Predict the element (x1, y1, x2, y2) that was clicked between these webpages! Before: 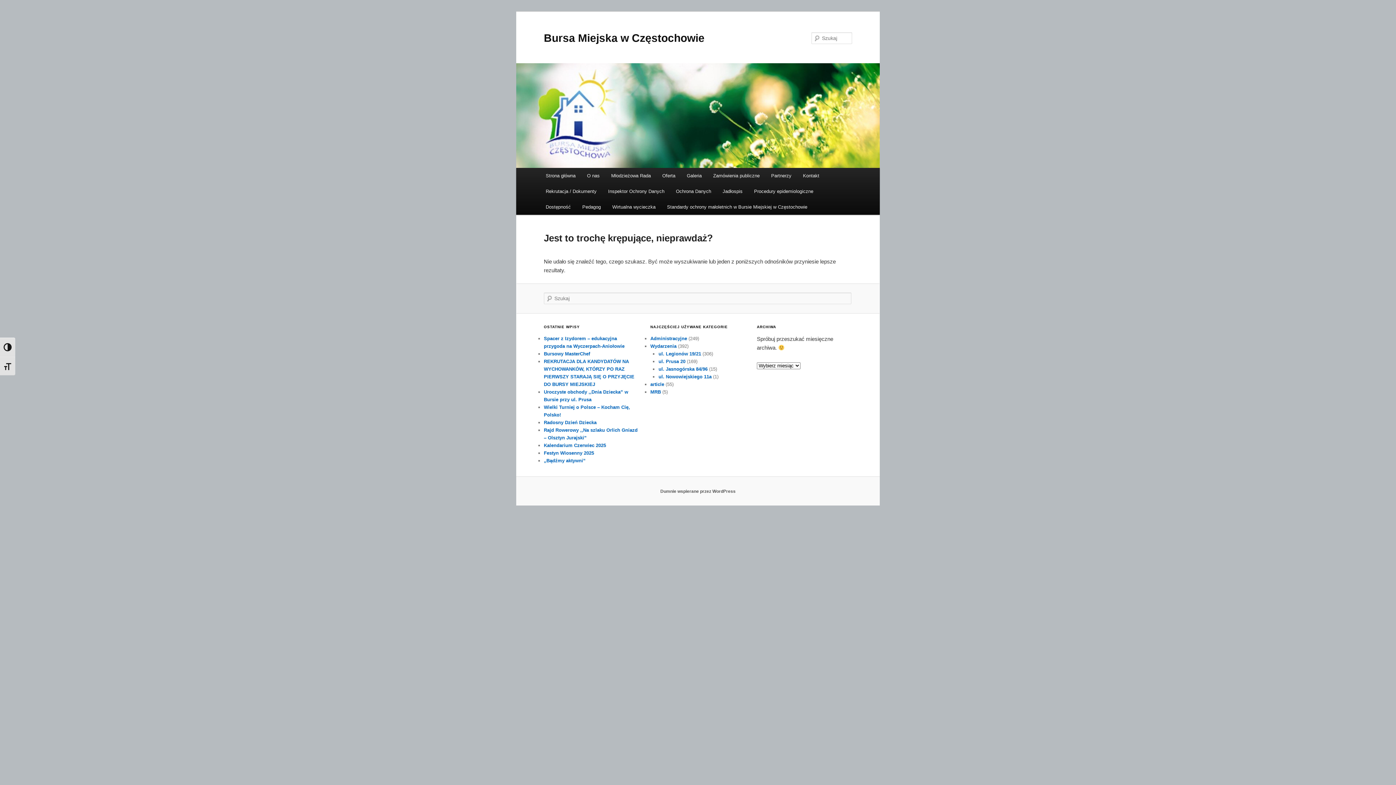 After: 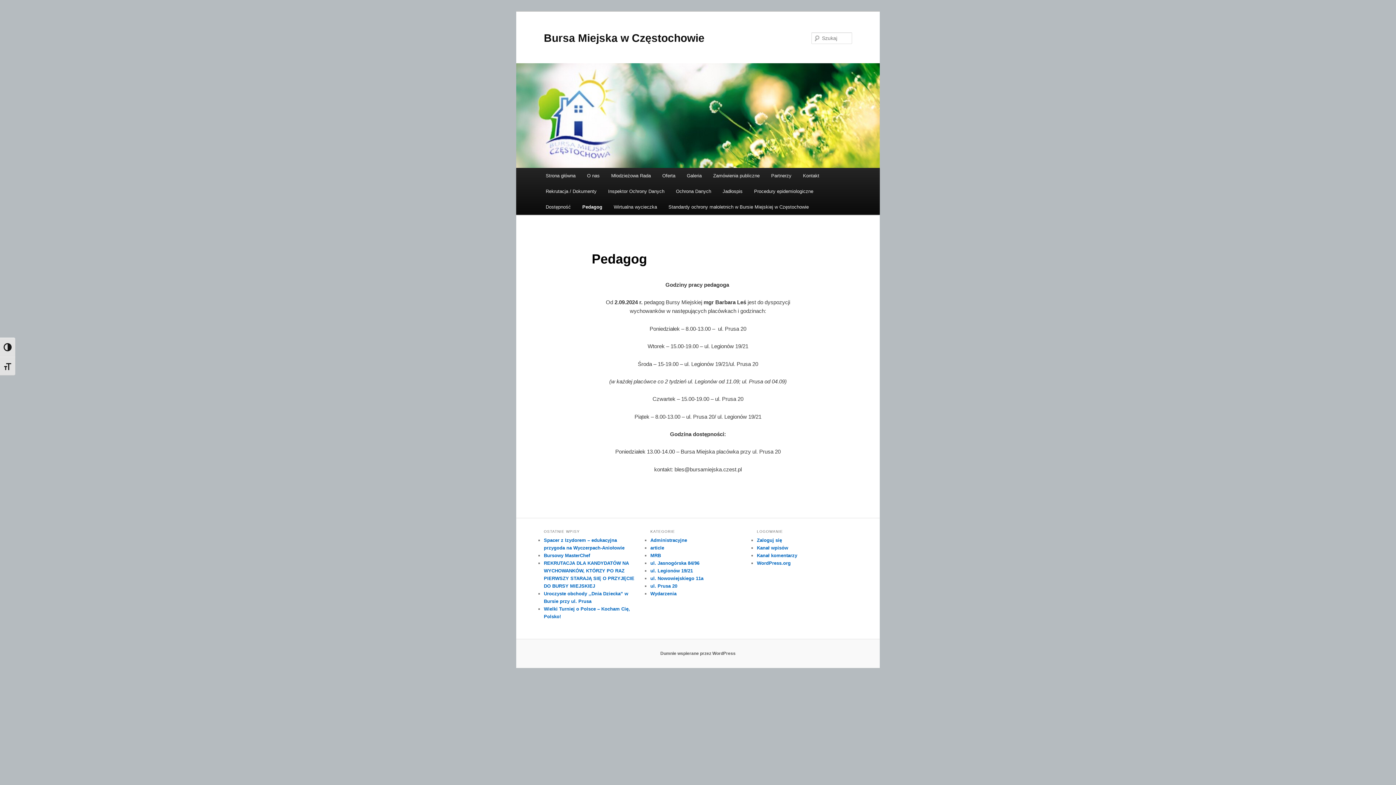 Action: bbox: (576, 199, 606, 214) label: Pedagog